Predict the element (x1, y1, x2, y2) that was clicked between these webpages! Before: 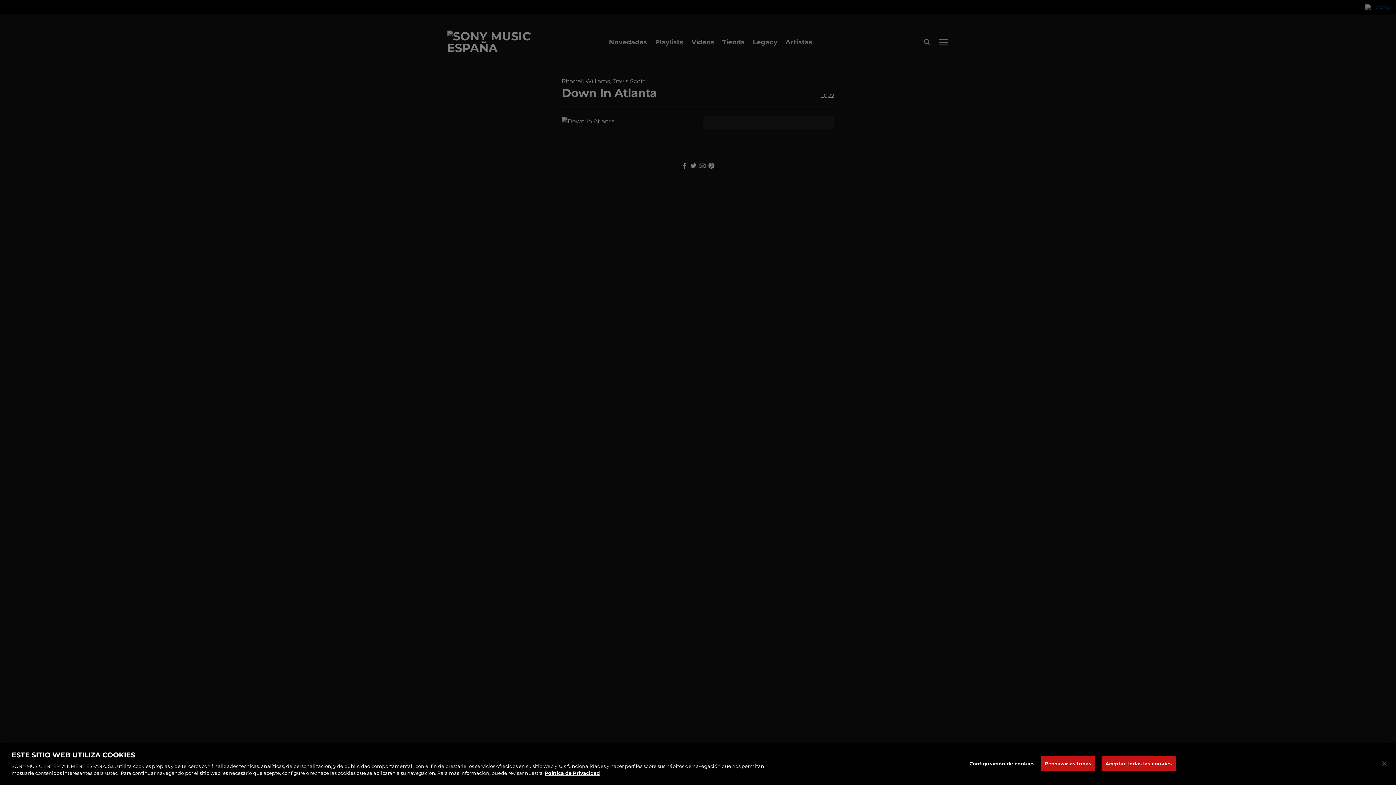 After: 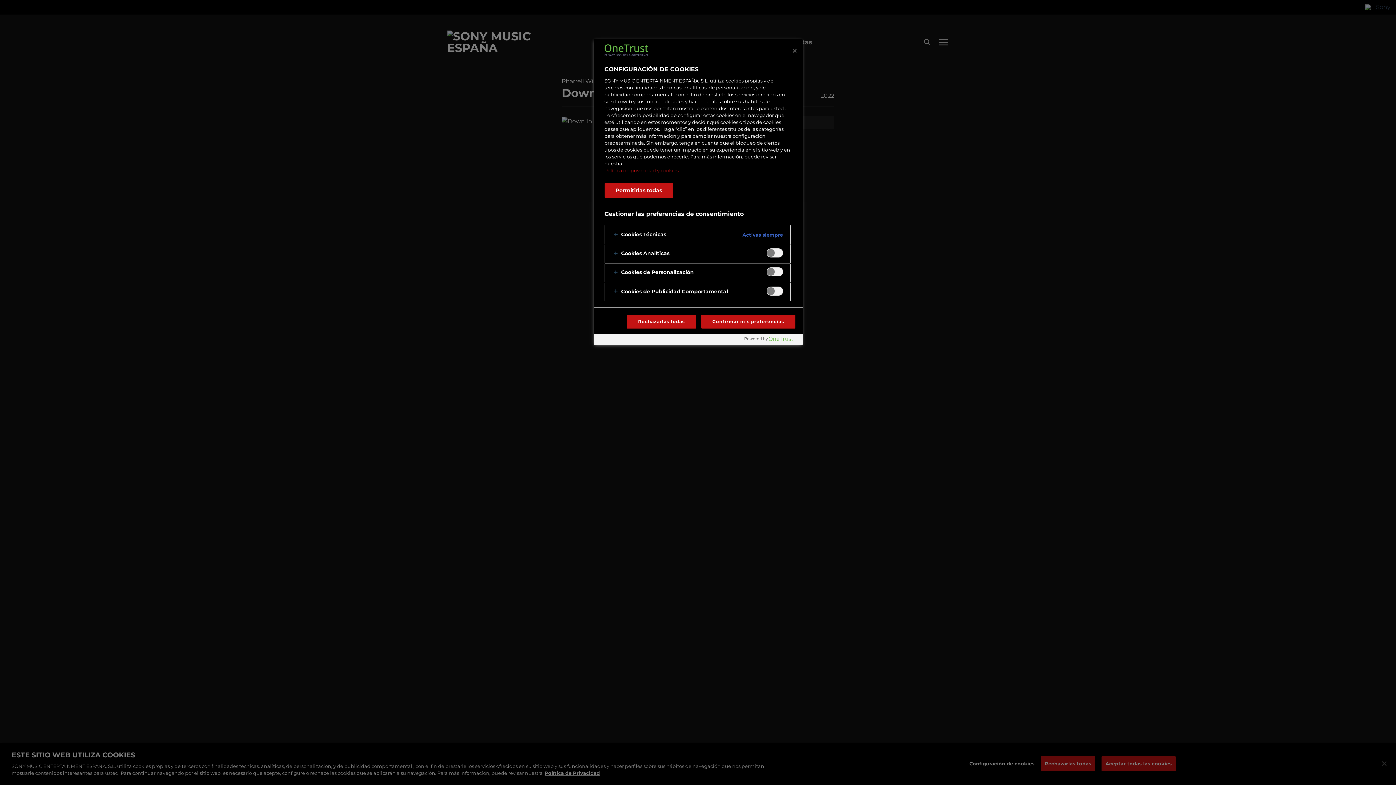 Action: bbox: (969, 756, 1034, 771) label: Configuración de cookies